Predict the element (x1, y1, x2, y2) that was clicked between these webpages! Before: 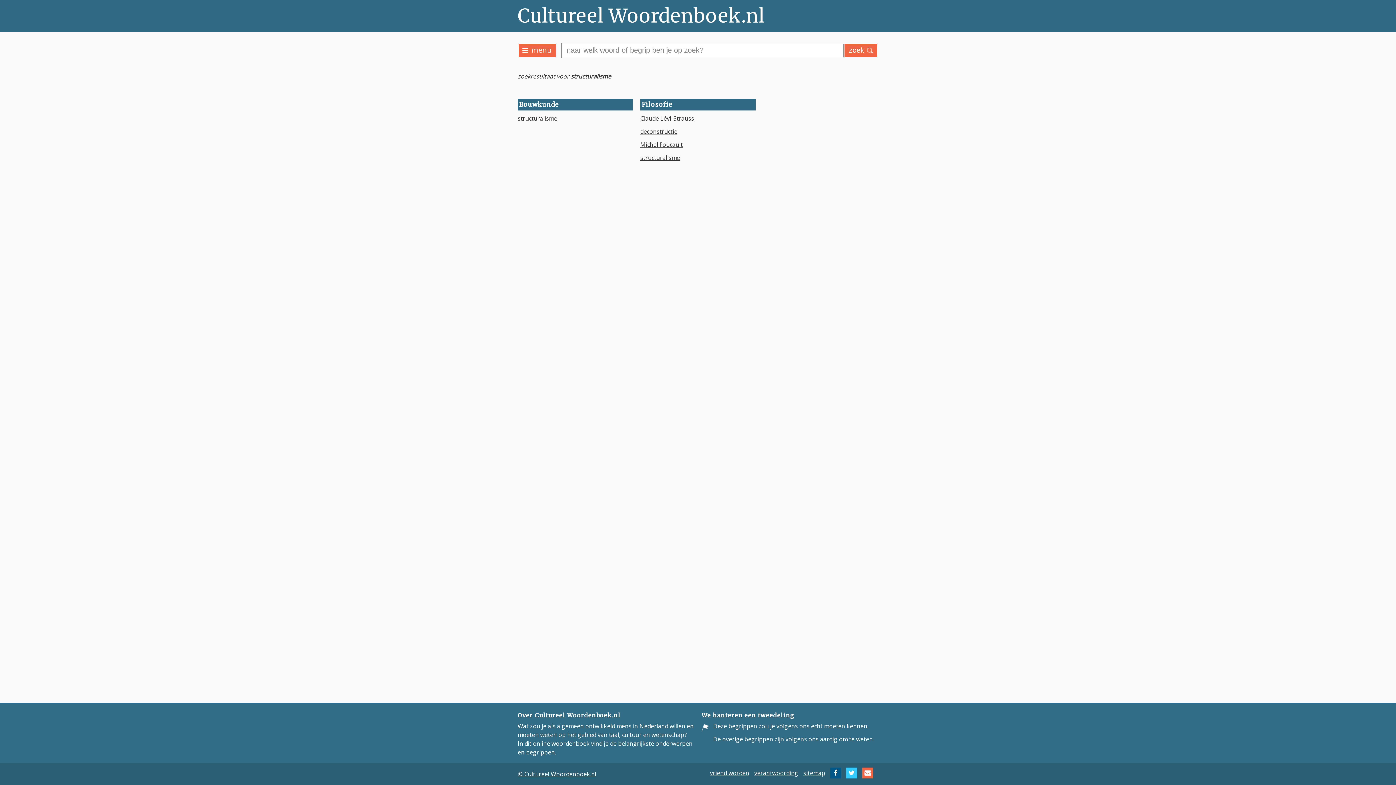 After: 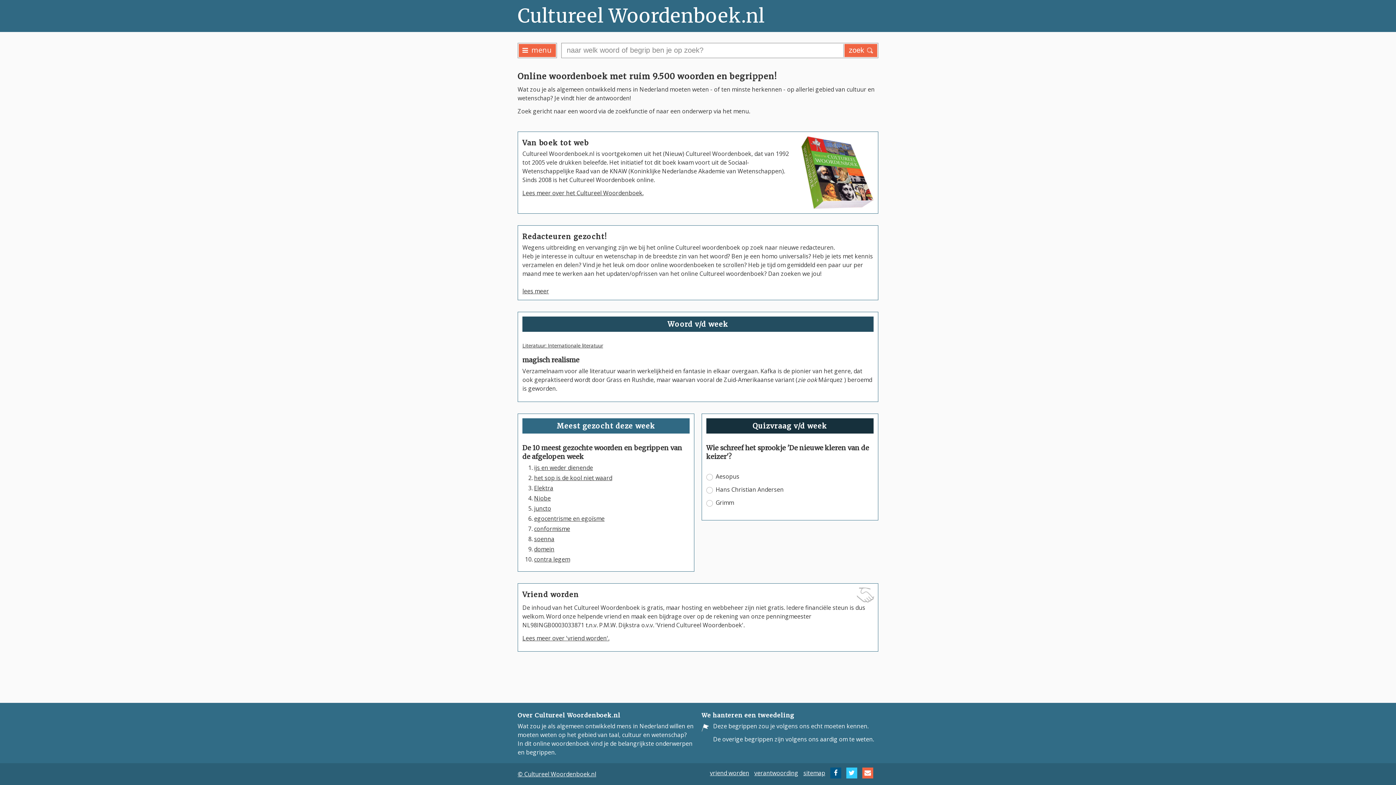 Action: bbox: (517, 6, 878, 25) label: Cultureel Woordenboek.nl